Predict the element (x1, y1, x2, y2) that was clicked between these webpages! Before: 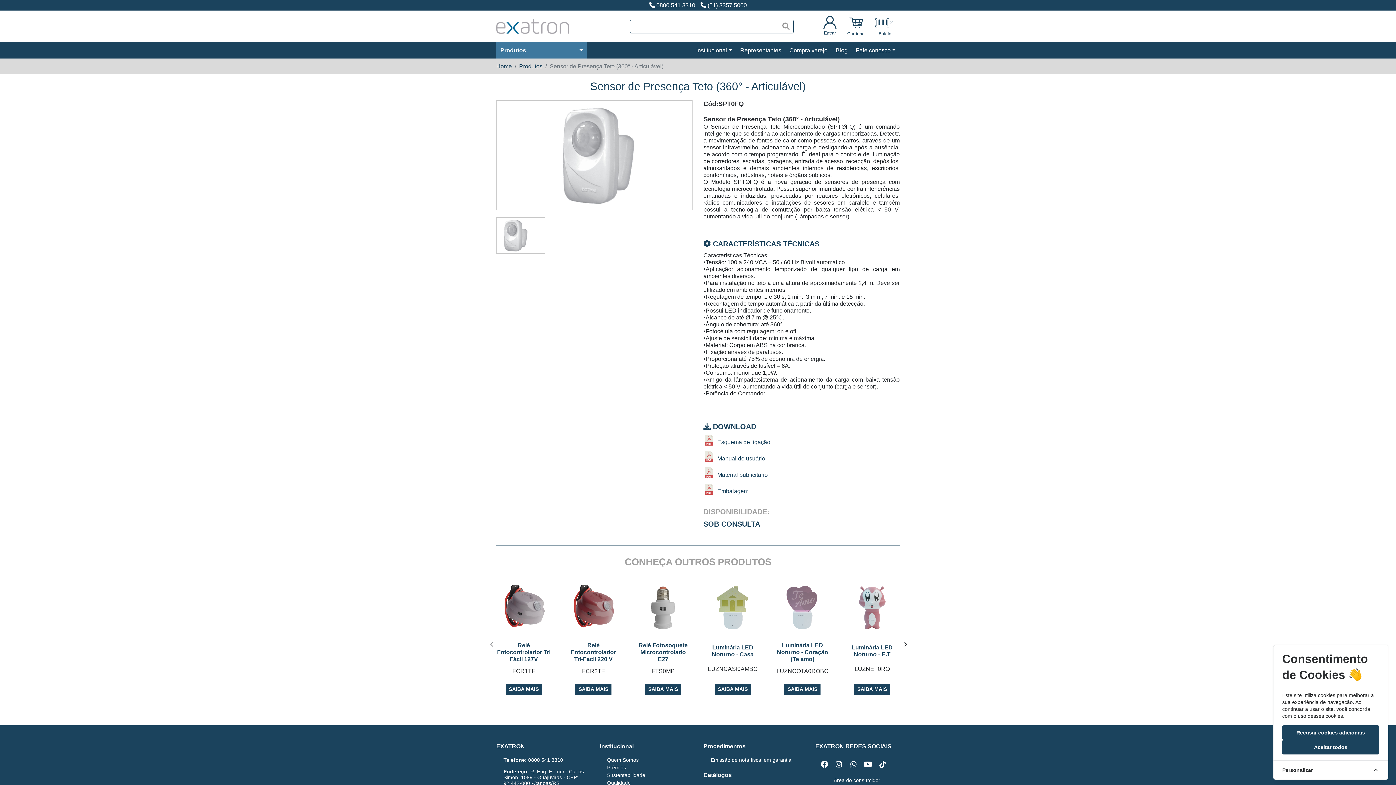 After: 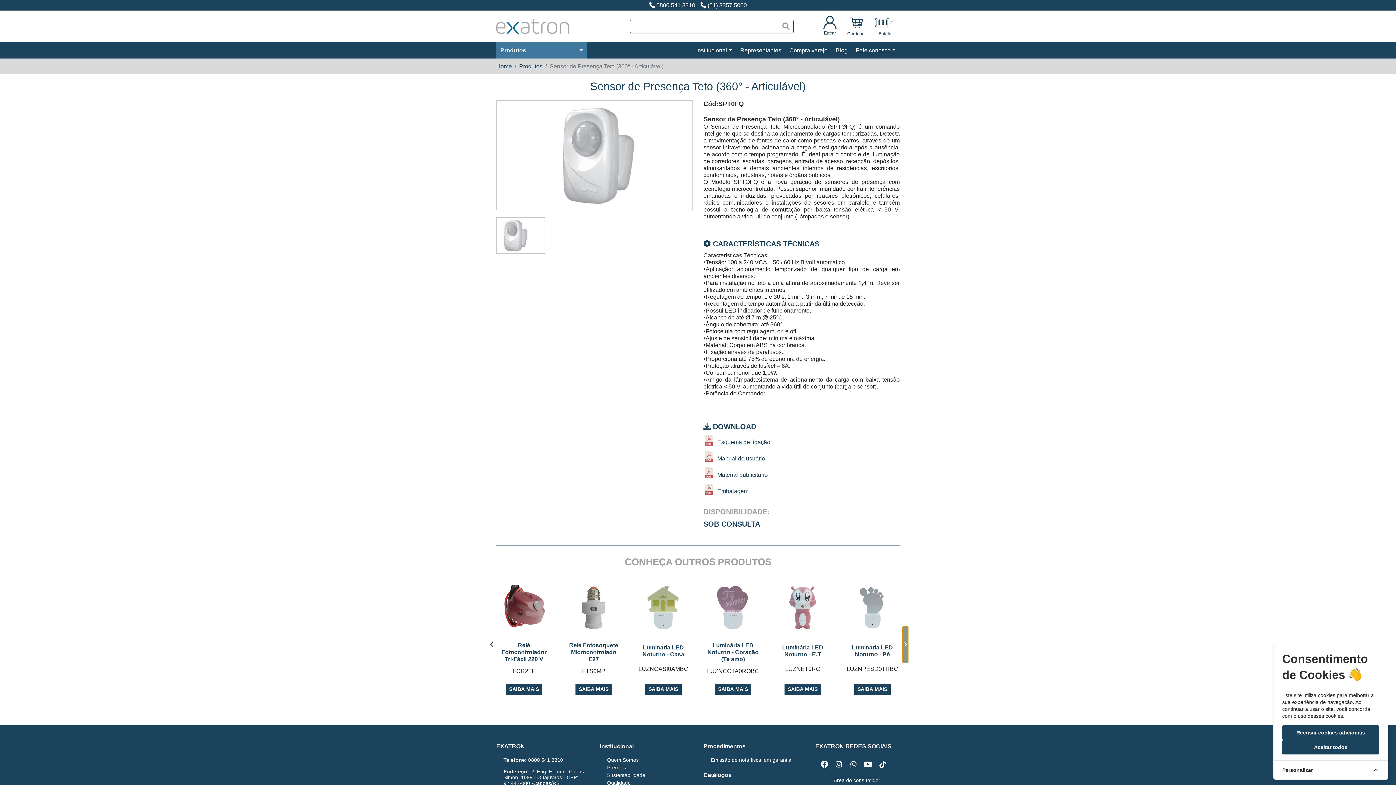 Action: bbox: (902, 626, 908, 663)